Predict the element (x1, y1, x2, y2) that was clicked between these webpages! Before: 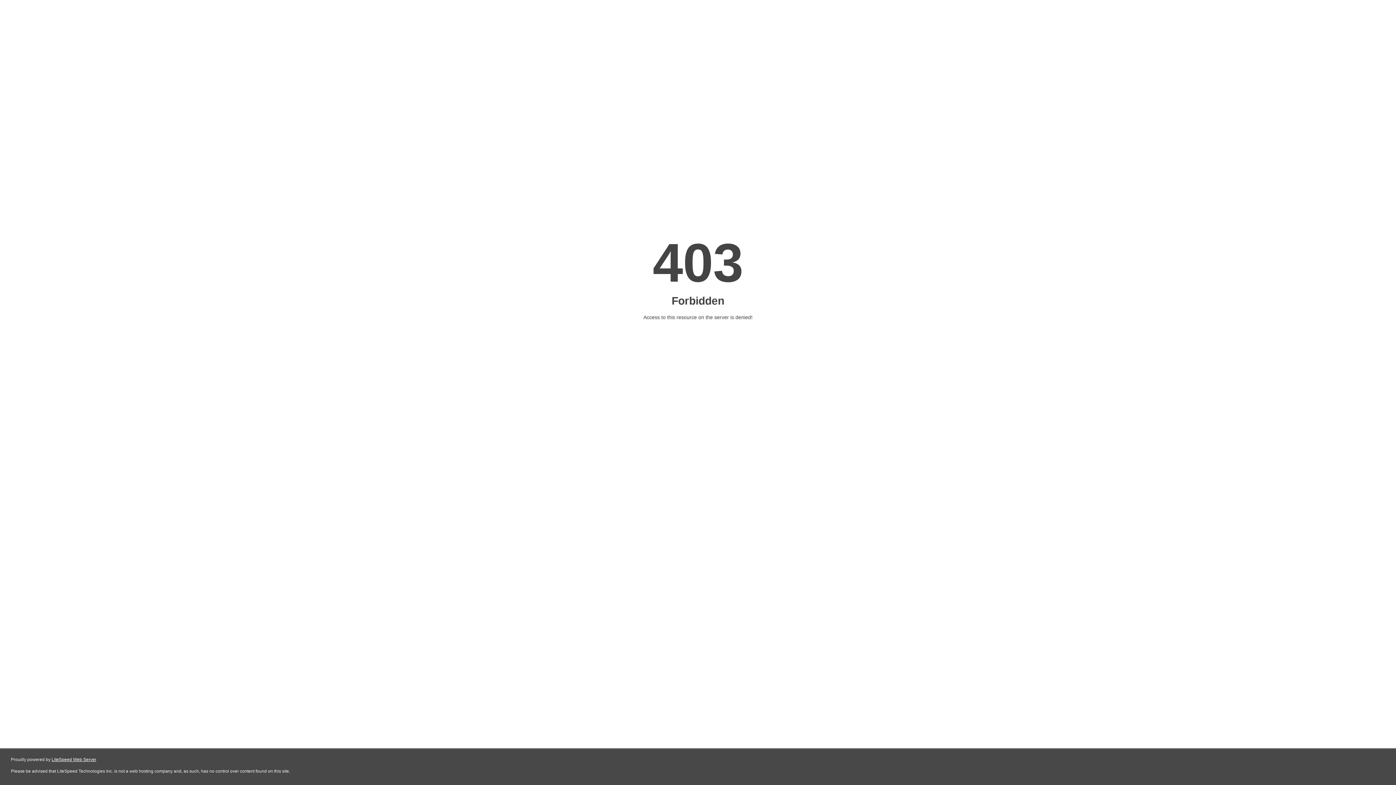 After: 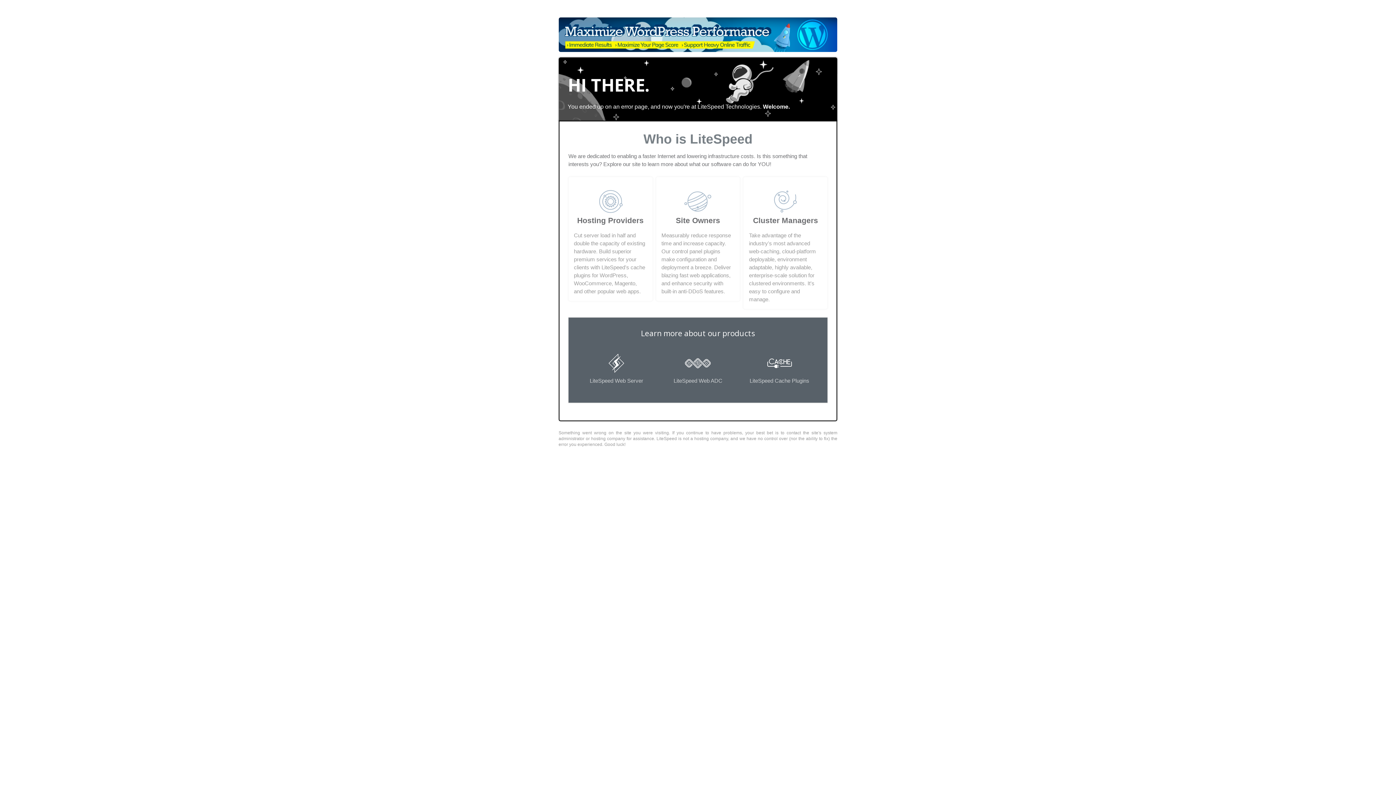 Action: label: LiteSpeed Web Server bbox: (51, 757, 96, 762)